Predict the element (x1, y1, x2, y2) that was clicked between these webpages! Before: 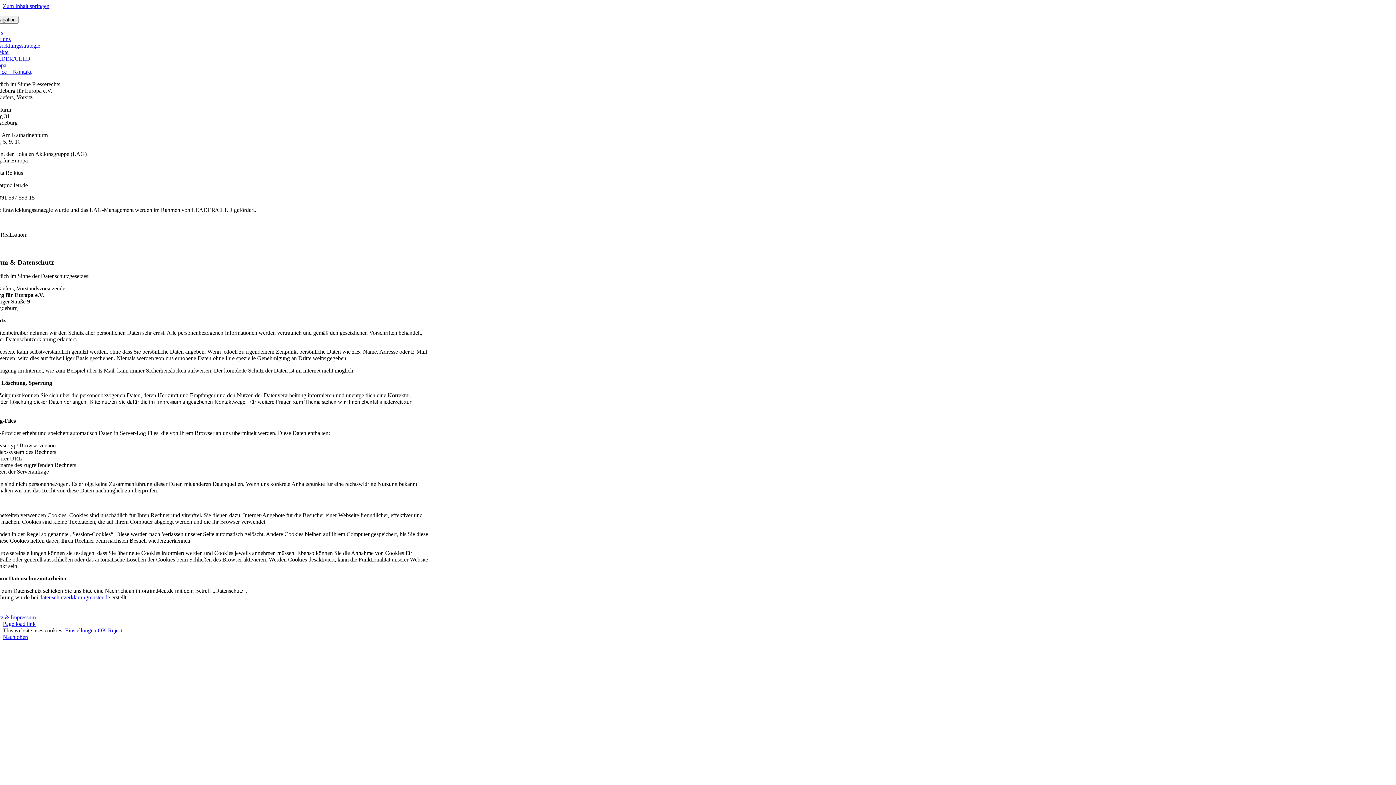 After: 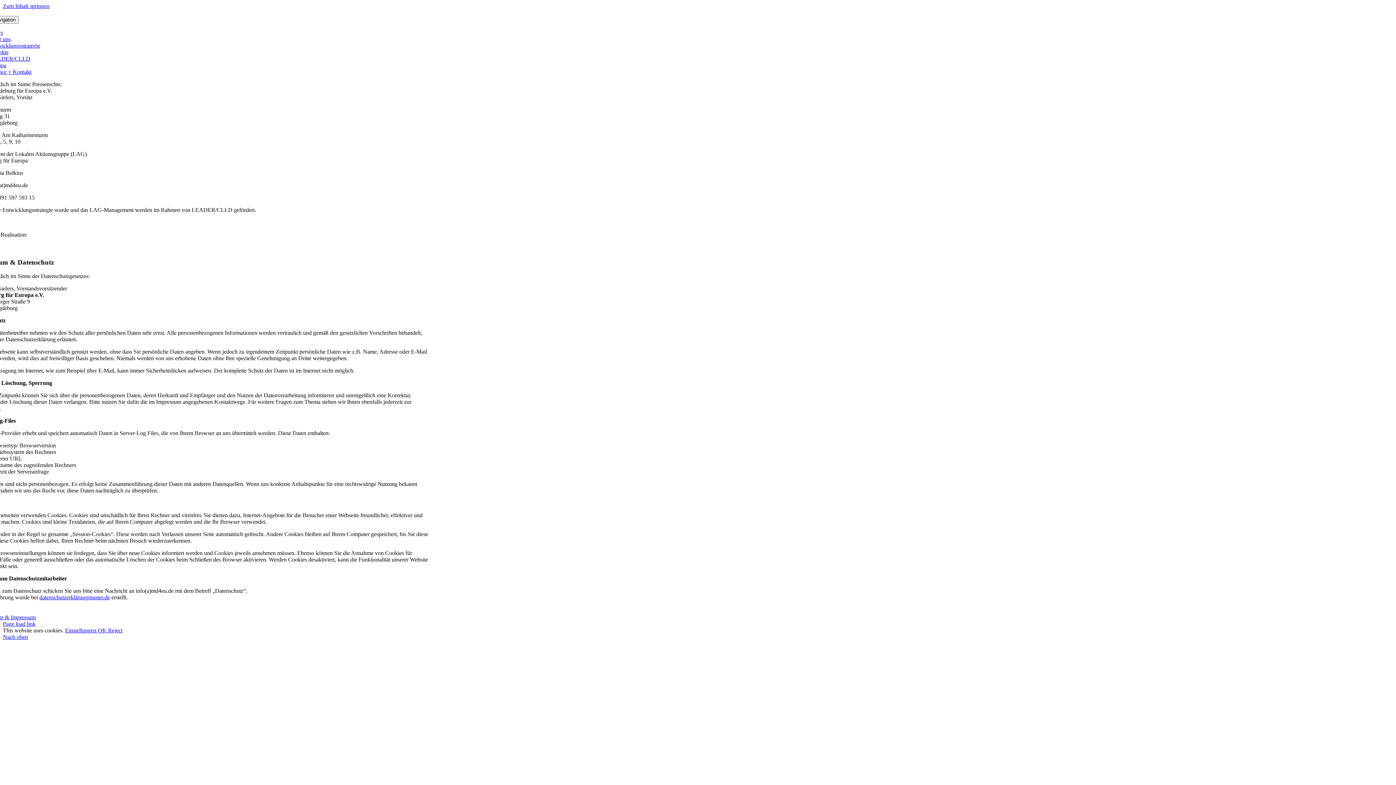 Action: label: Zum Inhalt springen bbox: (2, 2, 49, 9)